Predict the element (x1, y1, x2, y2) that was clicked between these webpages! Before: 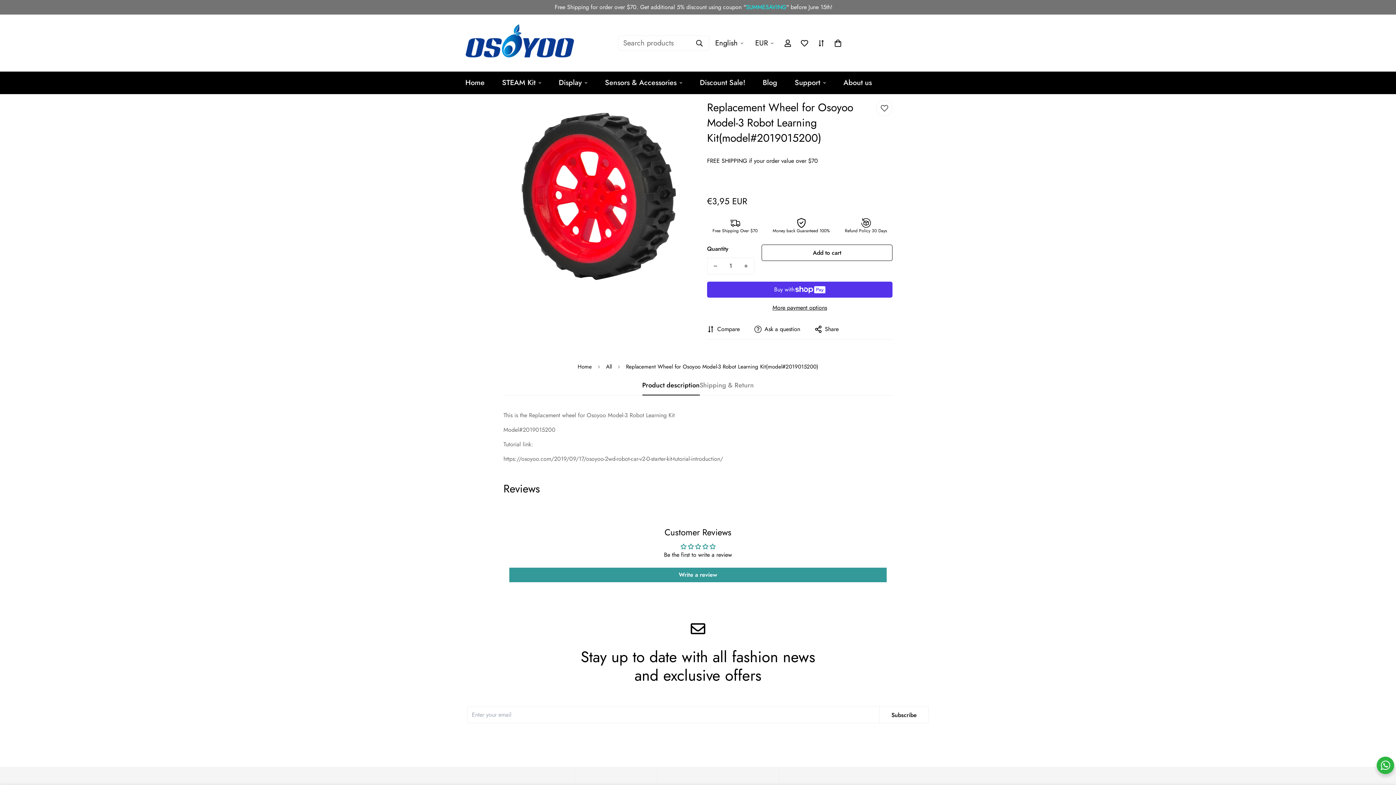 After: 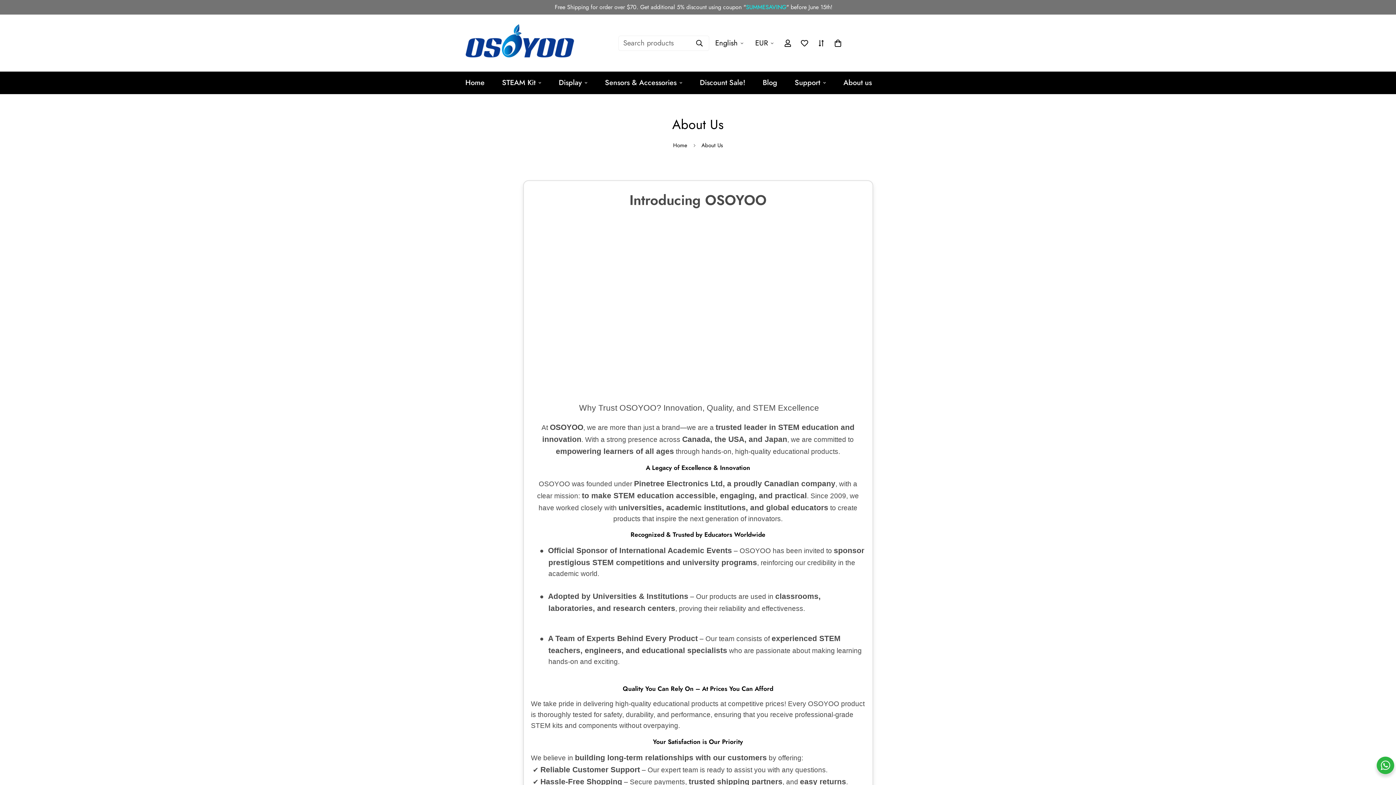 Action: label: About us bbox: (834, 71, 880, 94)